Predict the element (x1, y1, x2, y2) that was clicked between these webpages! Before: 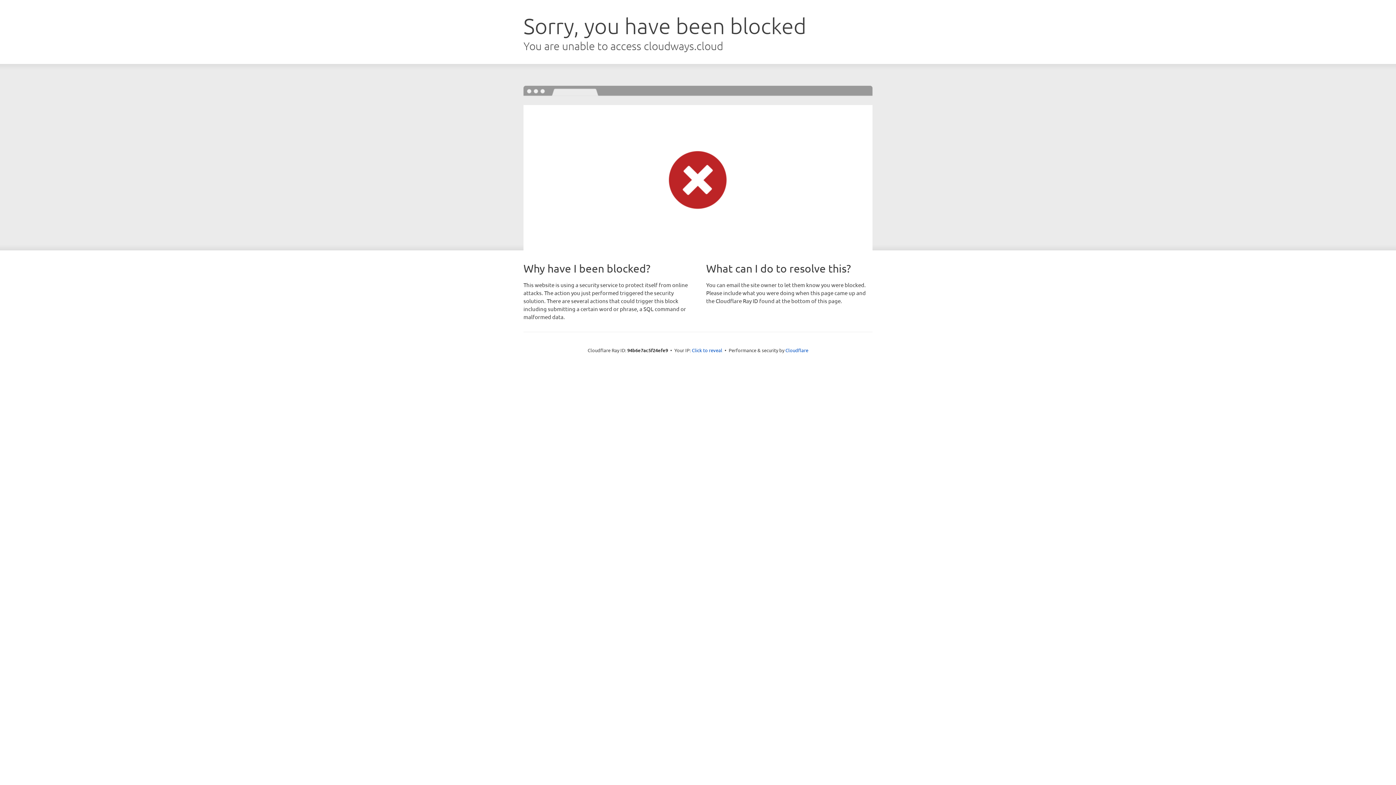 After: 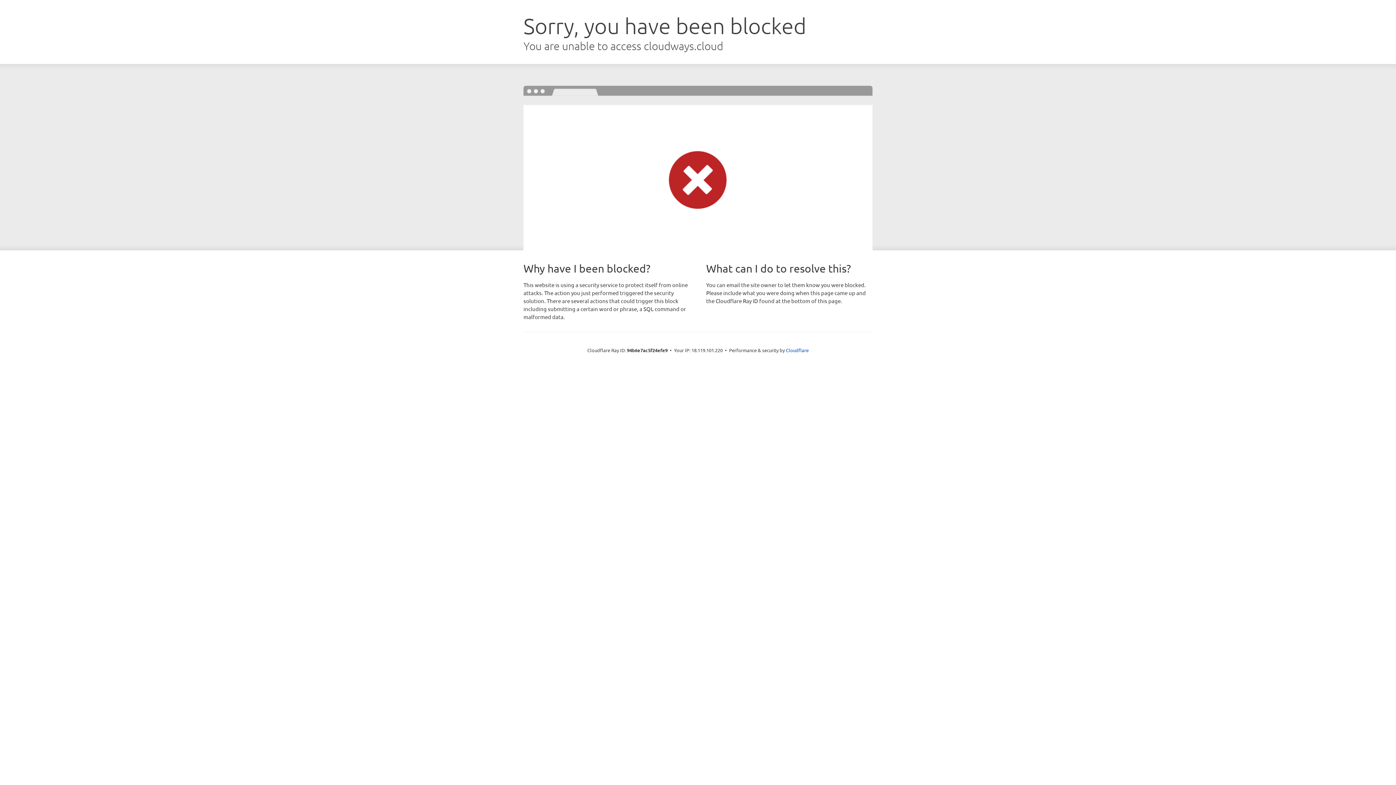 Action: label: Click to reveal bbox: (692, 346, 722, 353)